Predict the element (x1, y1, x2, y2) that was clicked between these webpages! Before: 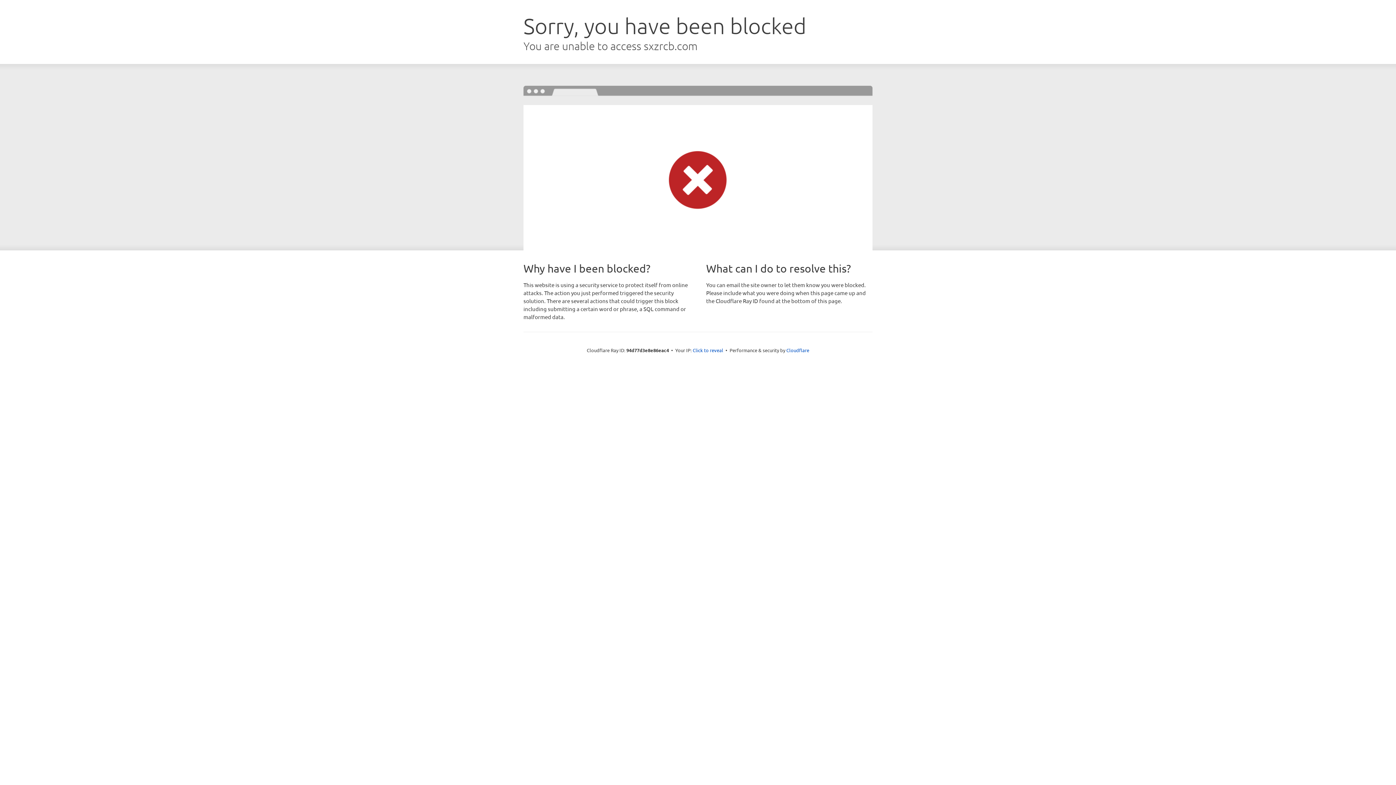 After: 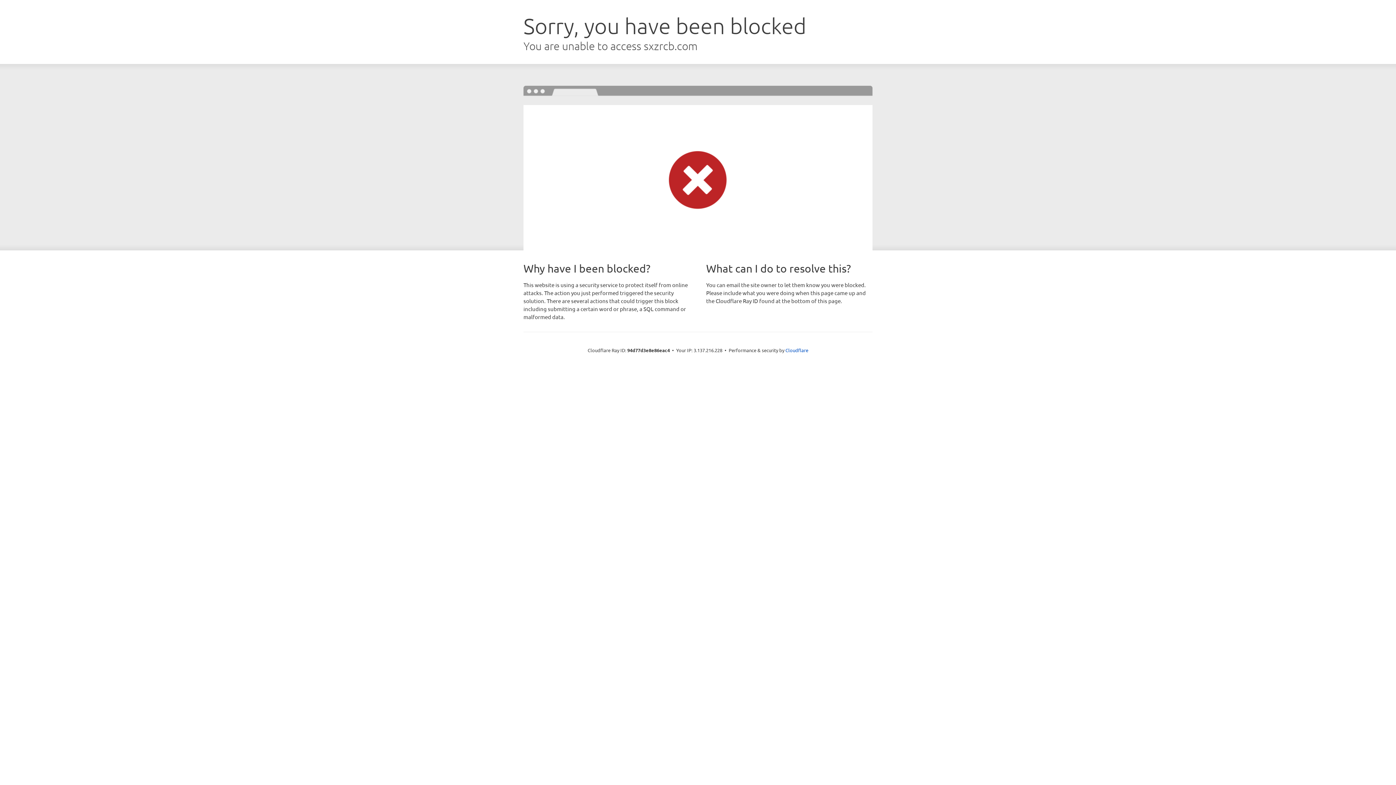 Action: label: Click to reveal bbox: (692, 346, 723, 353)